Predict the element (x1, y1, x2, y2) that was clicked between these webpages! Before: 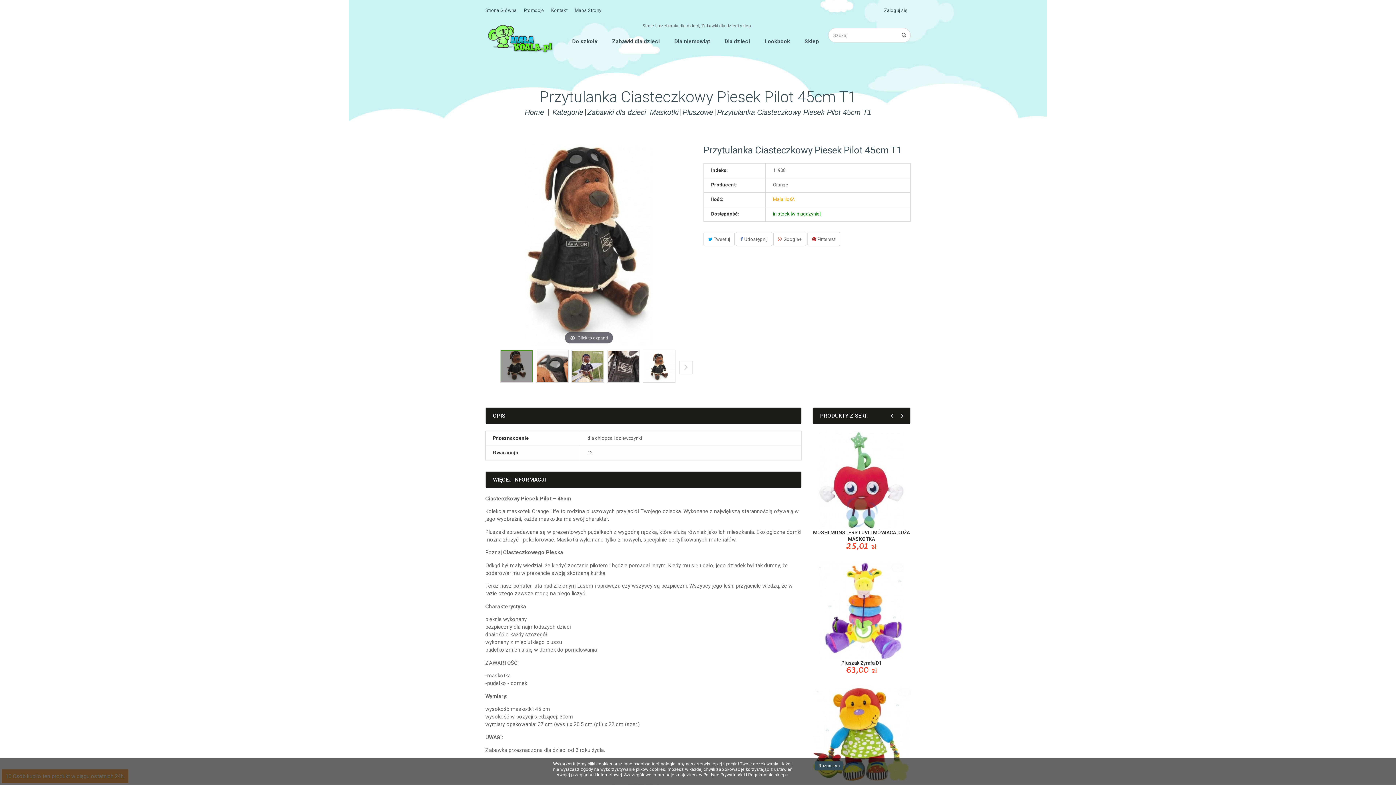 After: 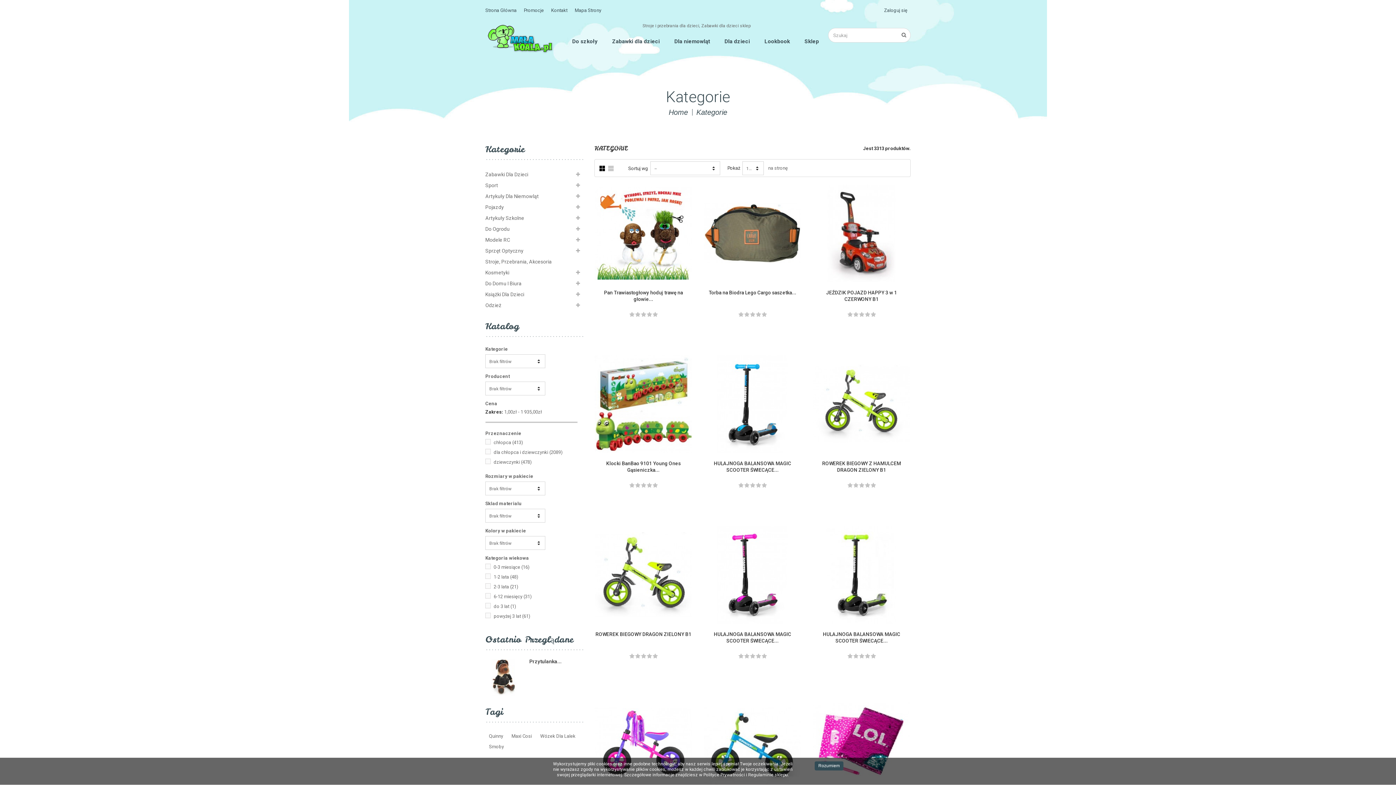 Action: bbox: (552, 110, 583, 114) label: Kategorie